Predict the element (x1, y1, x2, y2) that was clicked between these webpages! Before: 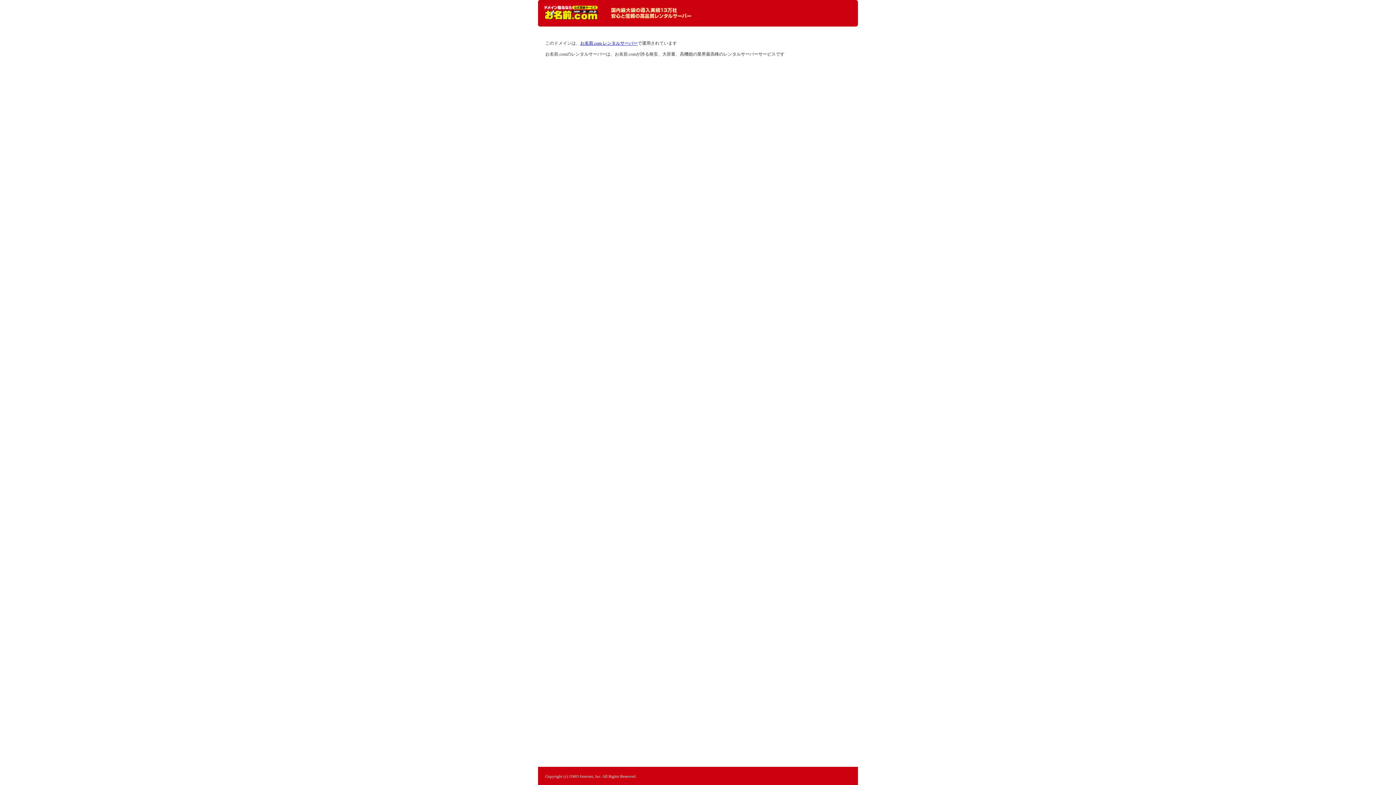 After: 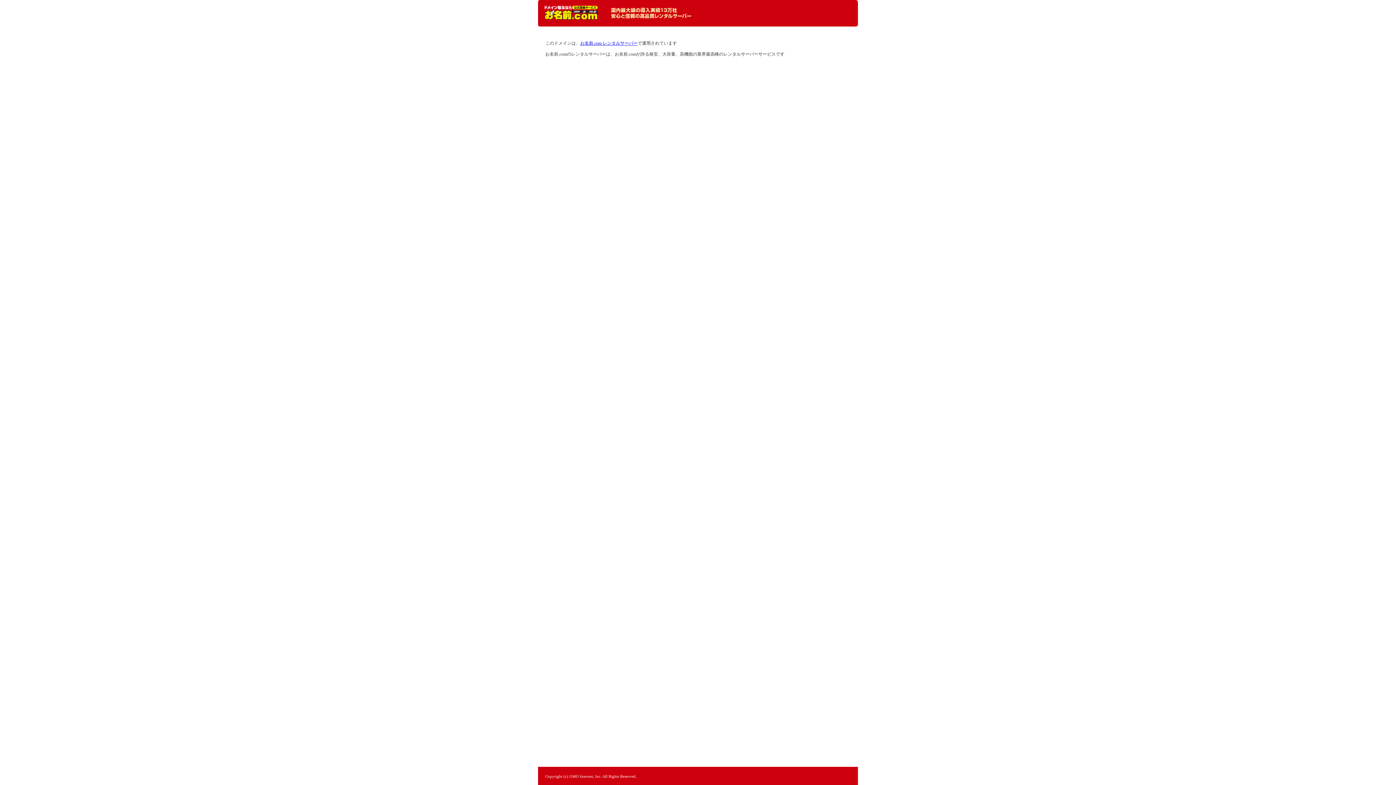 Action: label: レンタルサーバーなら お名前.com レンタルサーバー bbox: (544, 5, 598, 20)